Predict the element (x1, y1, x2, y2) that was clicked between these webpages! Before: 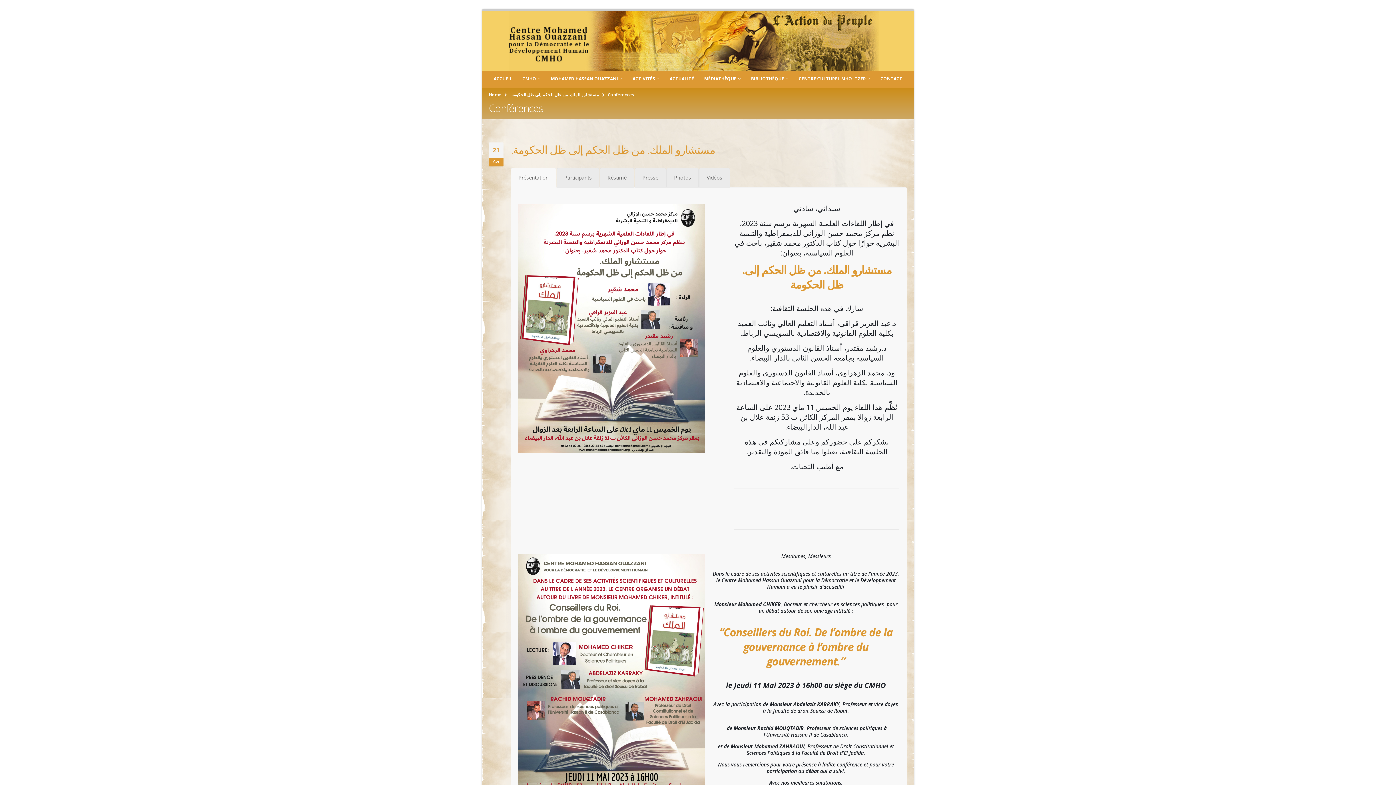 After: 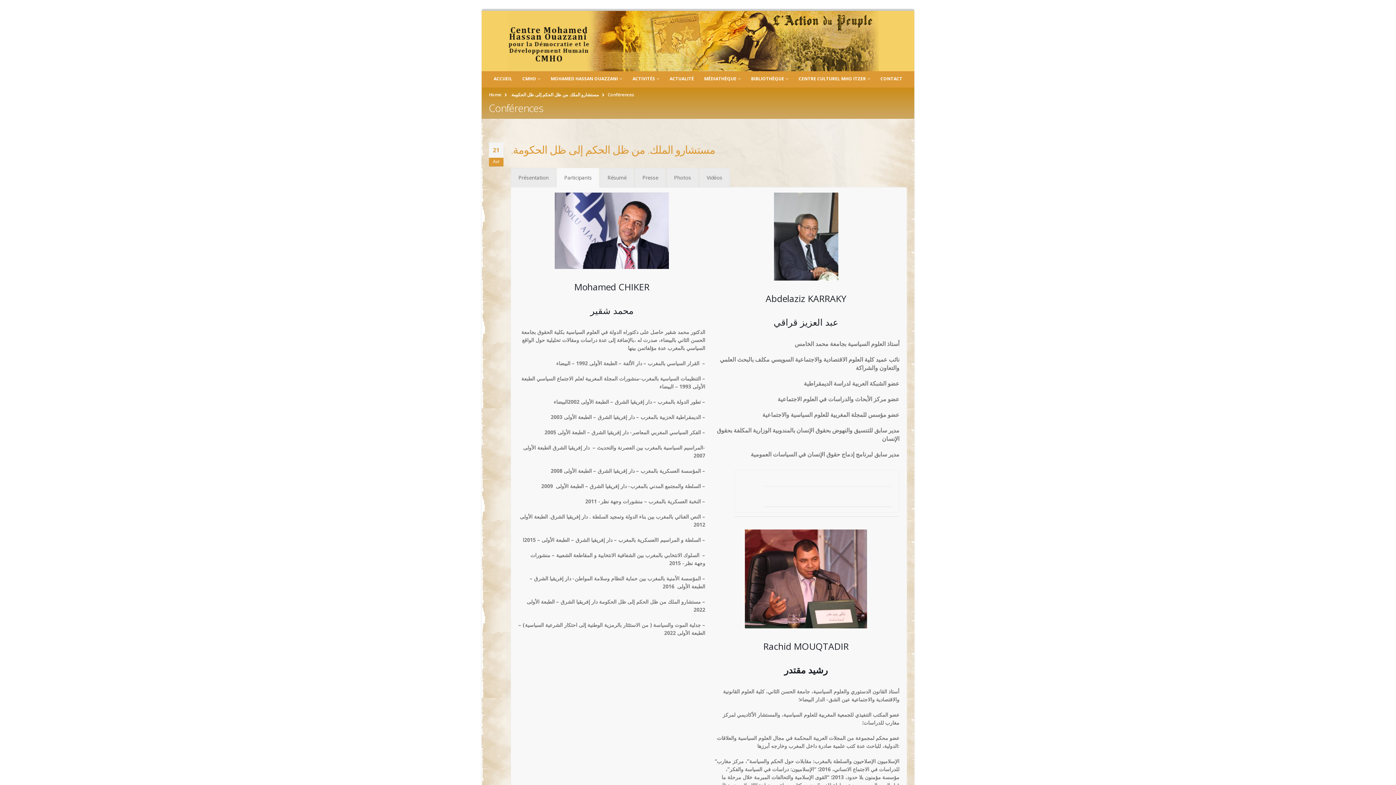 Action: label: Participants bbox: (556, 168, 599, 187)